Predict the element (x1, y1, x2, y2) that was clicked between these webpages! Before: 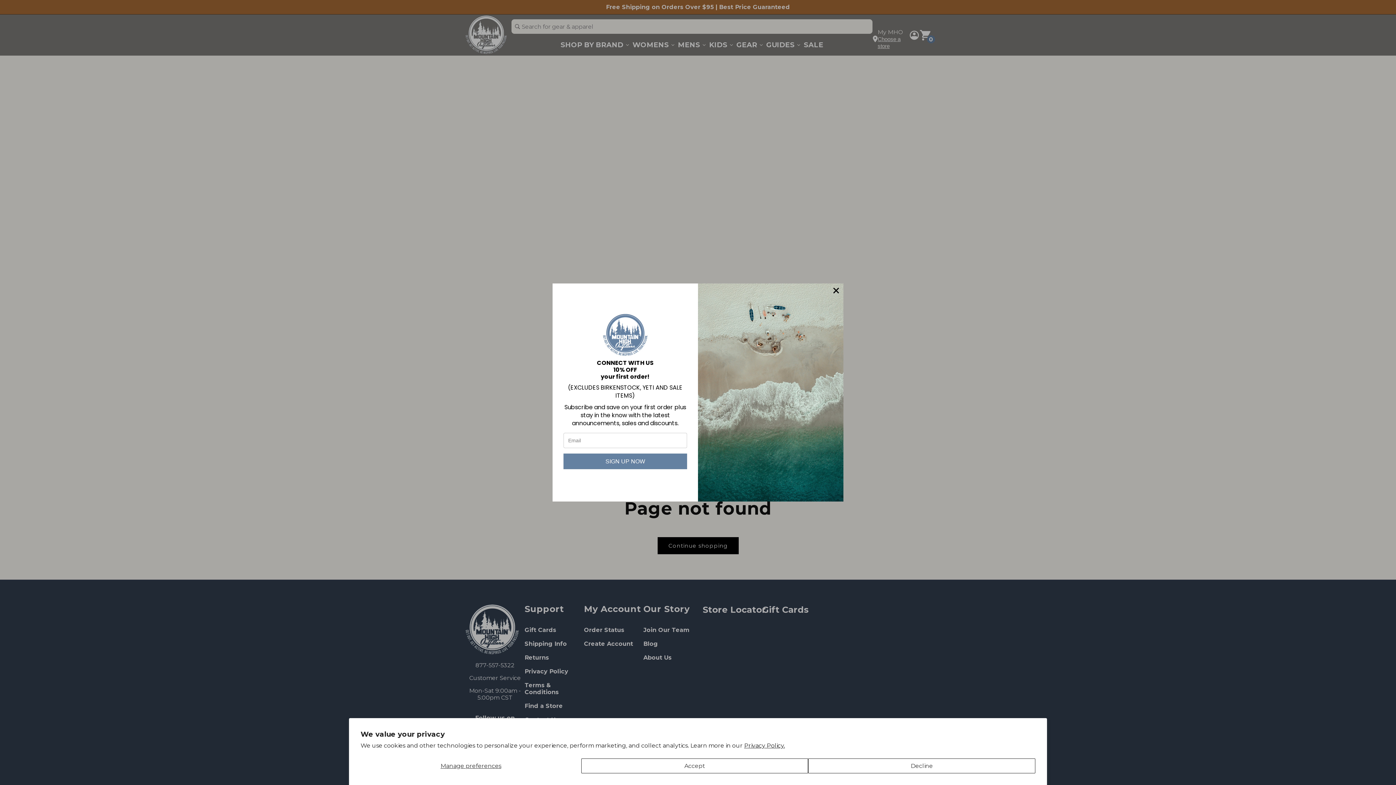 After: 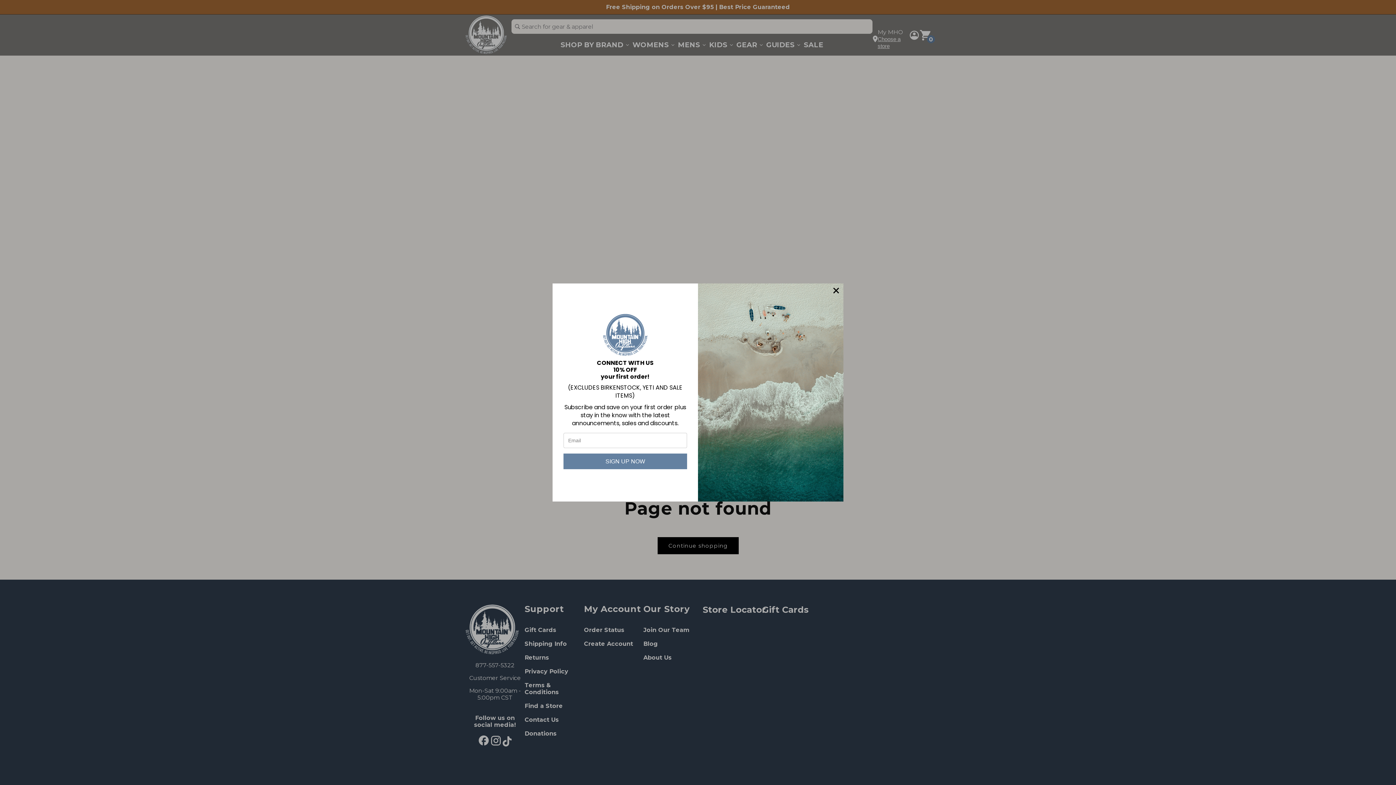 Action: label: Decline bbox: (808, 758, 1035, 773)